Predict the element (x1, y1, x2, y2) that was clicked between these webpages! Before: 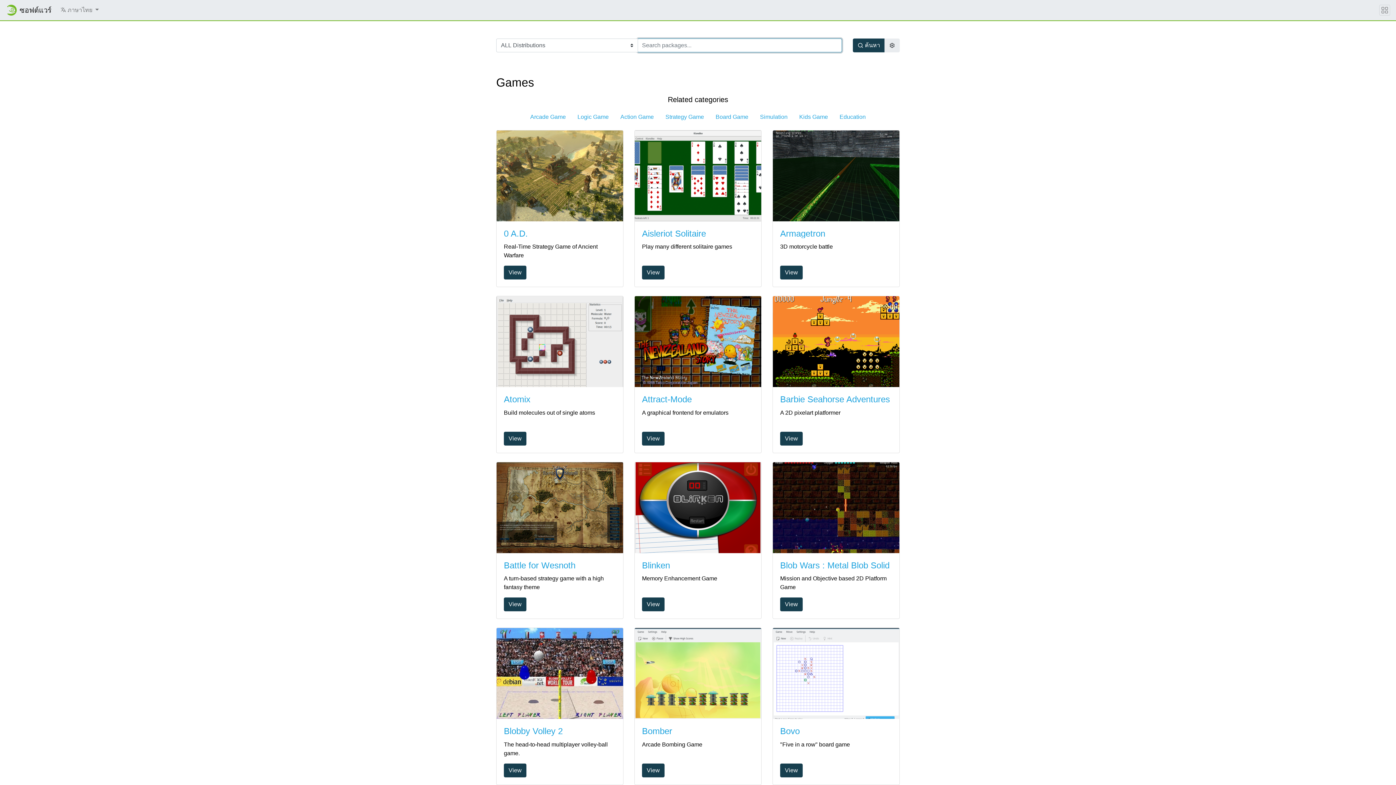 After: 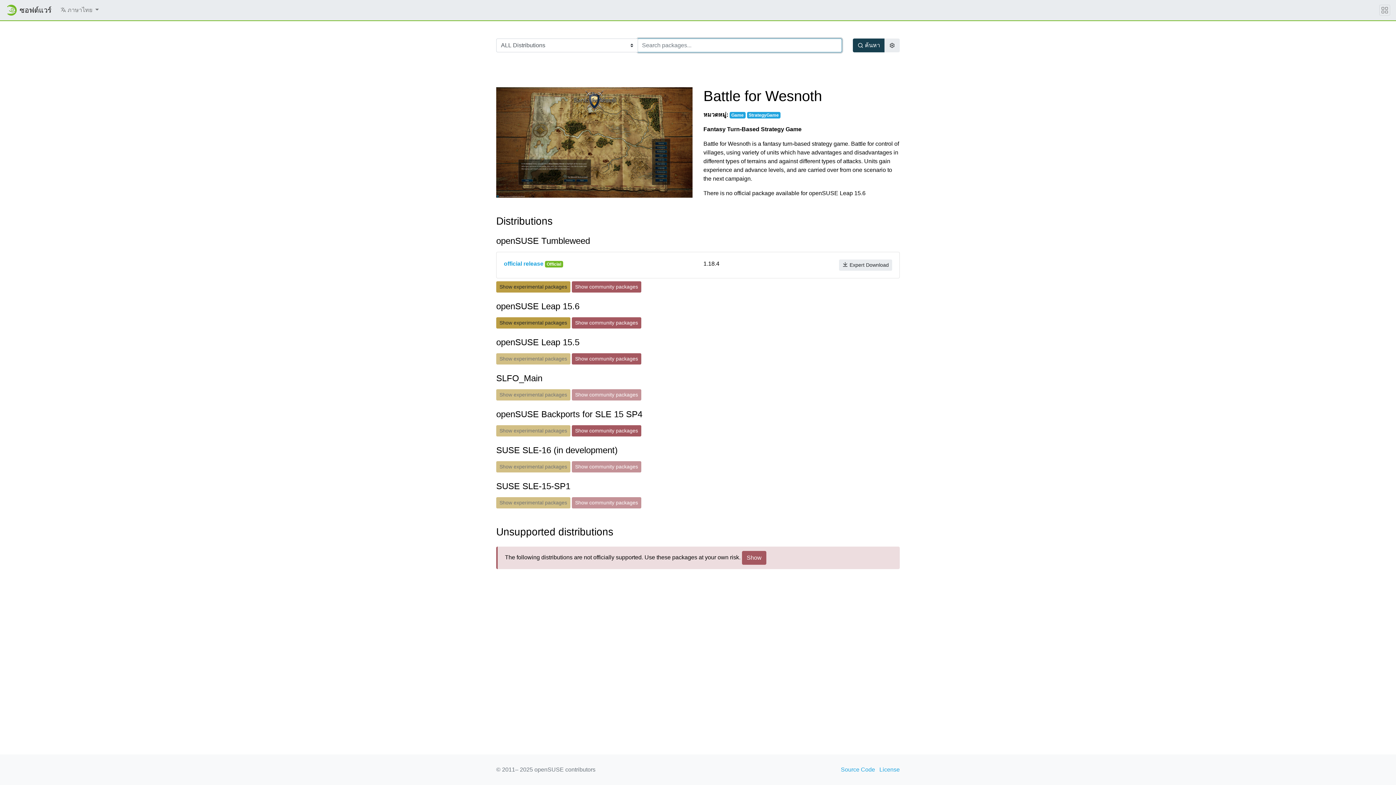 Action: bbox: (504, 597, 526, 611) label: View